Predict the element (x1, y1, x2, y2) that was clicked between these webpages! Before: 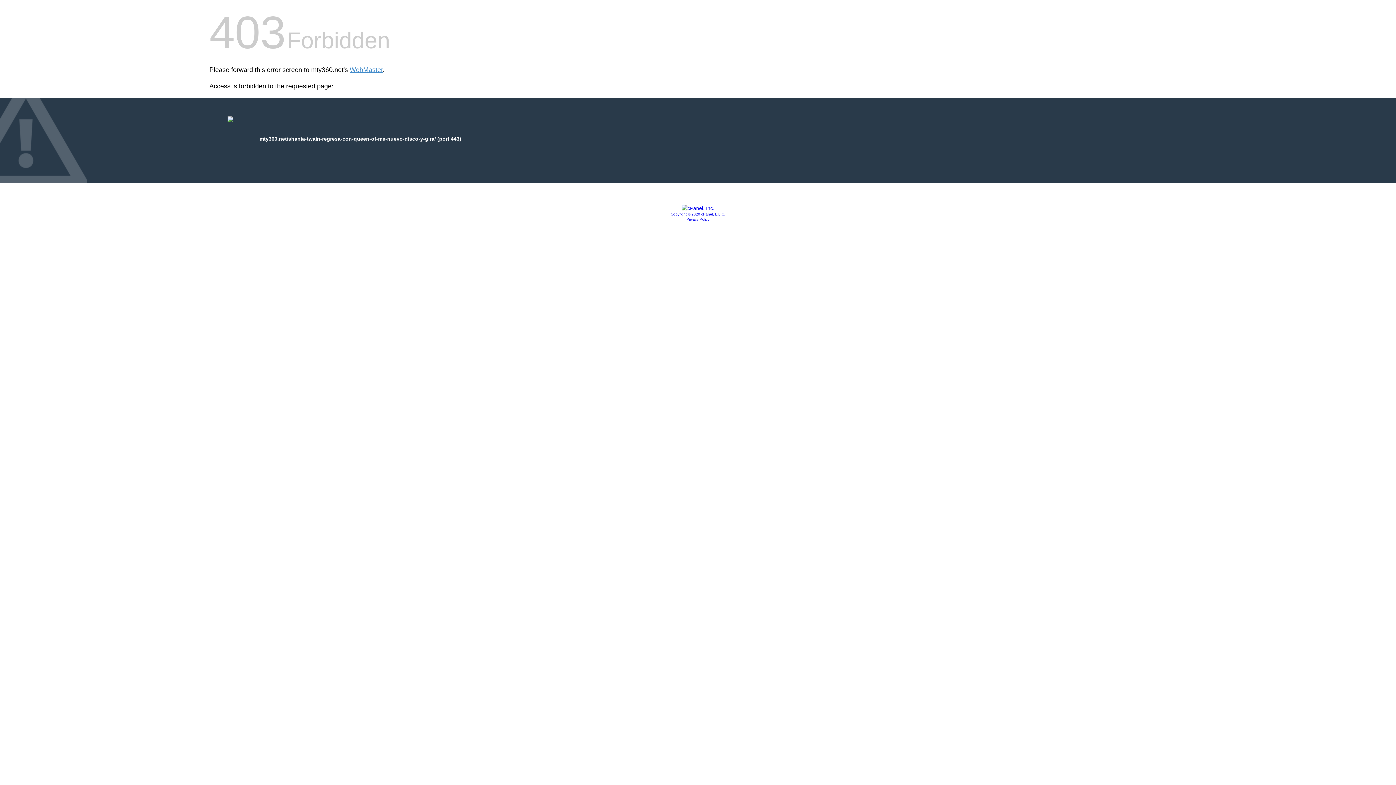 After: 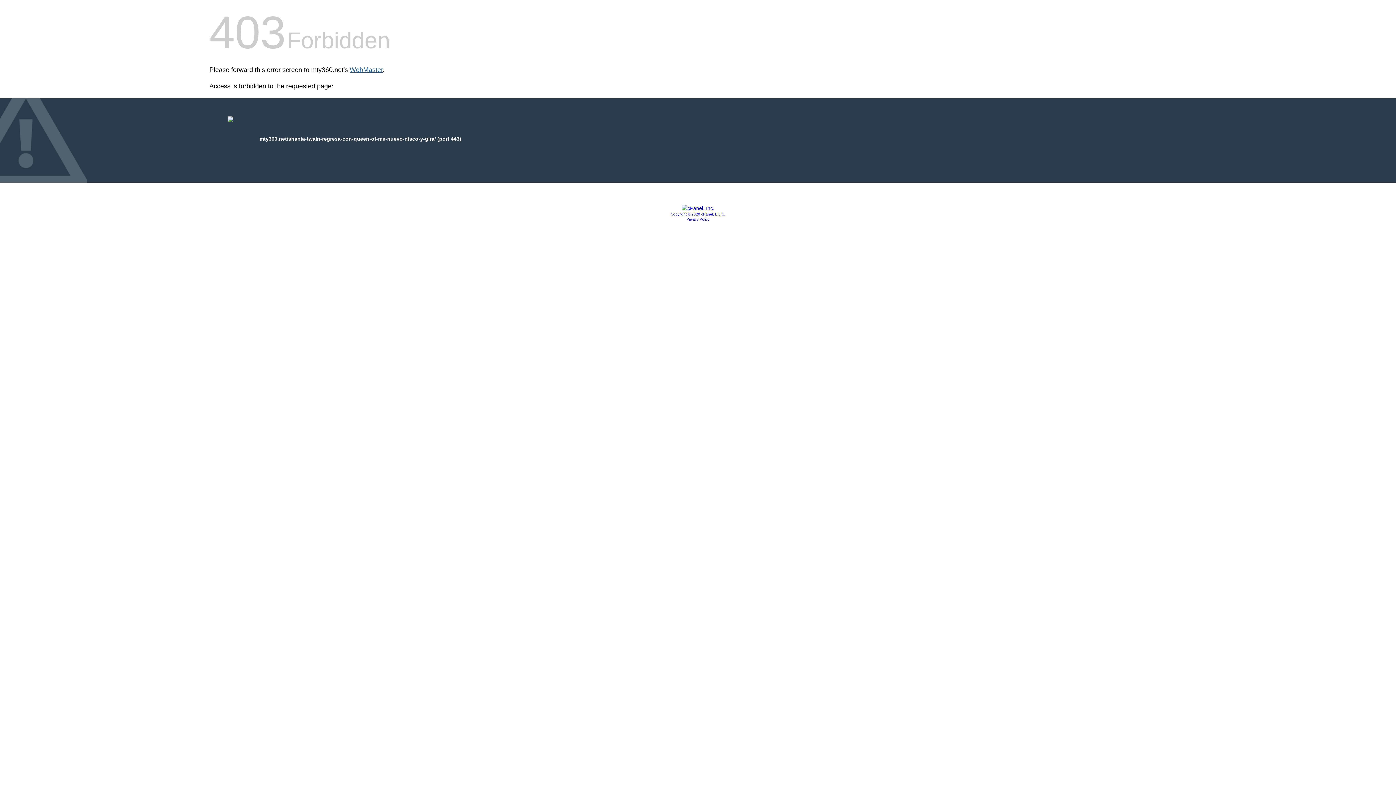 Action: bbox: (349, 66, 382, 73) label: WebMaster